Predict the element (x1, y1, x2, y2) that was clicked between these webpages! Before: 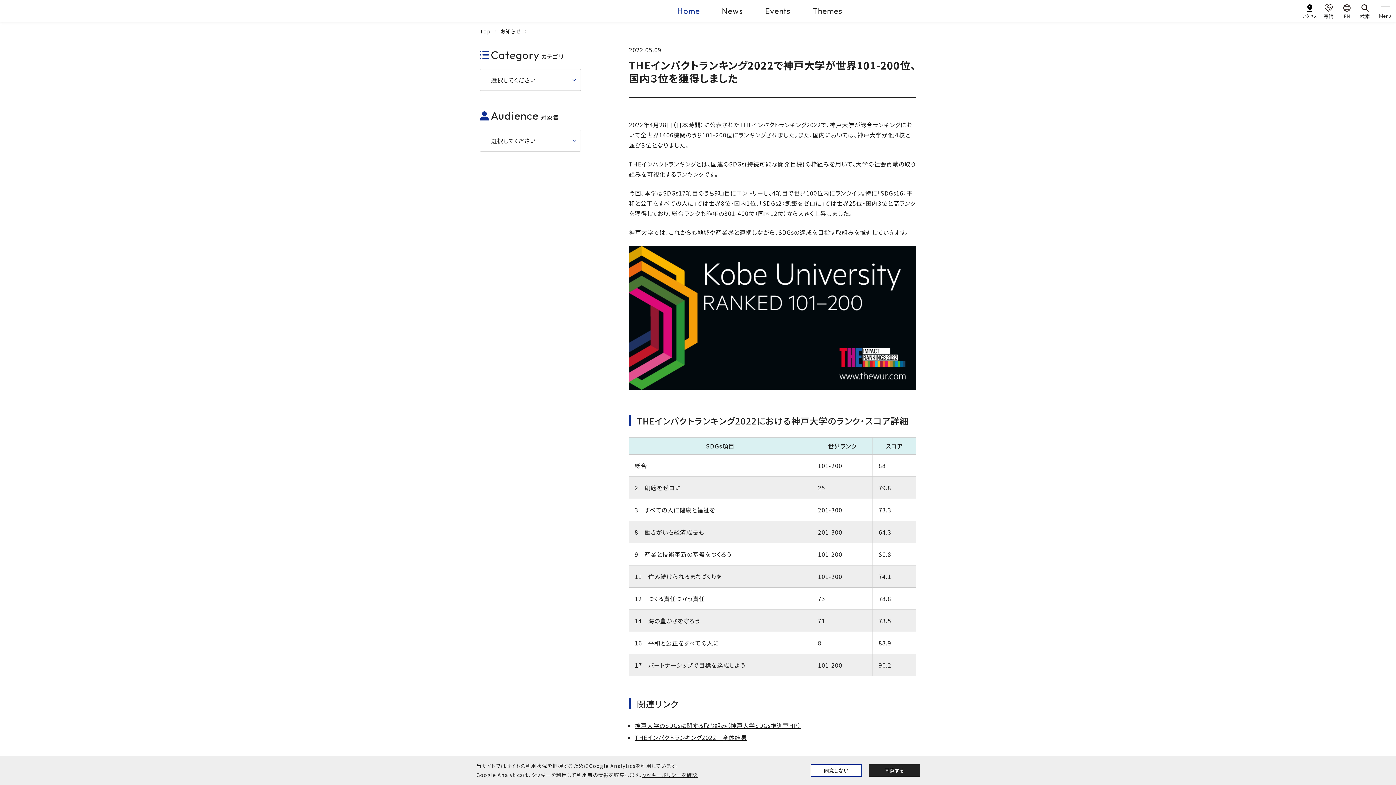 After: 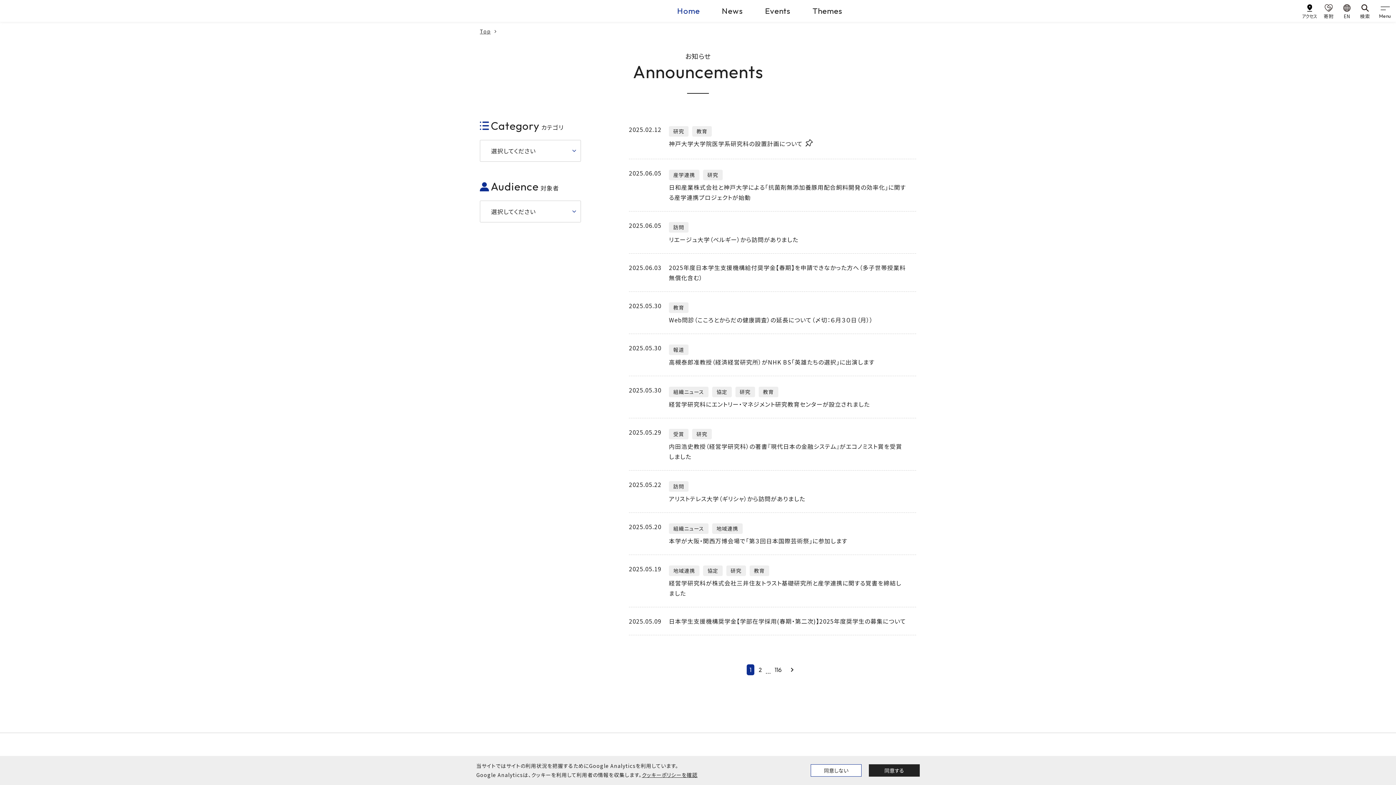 Action: bbox: (500, 27, 520, 34) label: お知らせ